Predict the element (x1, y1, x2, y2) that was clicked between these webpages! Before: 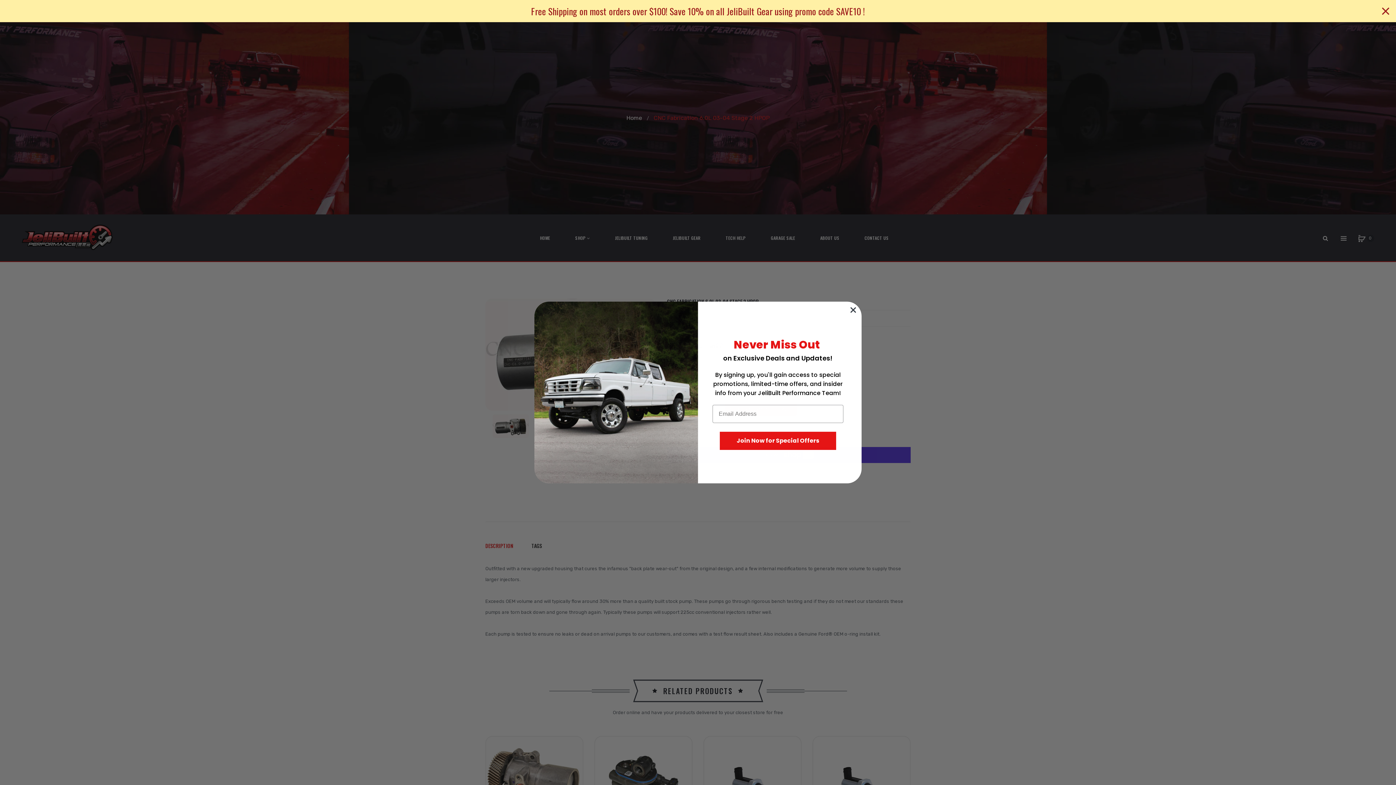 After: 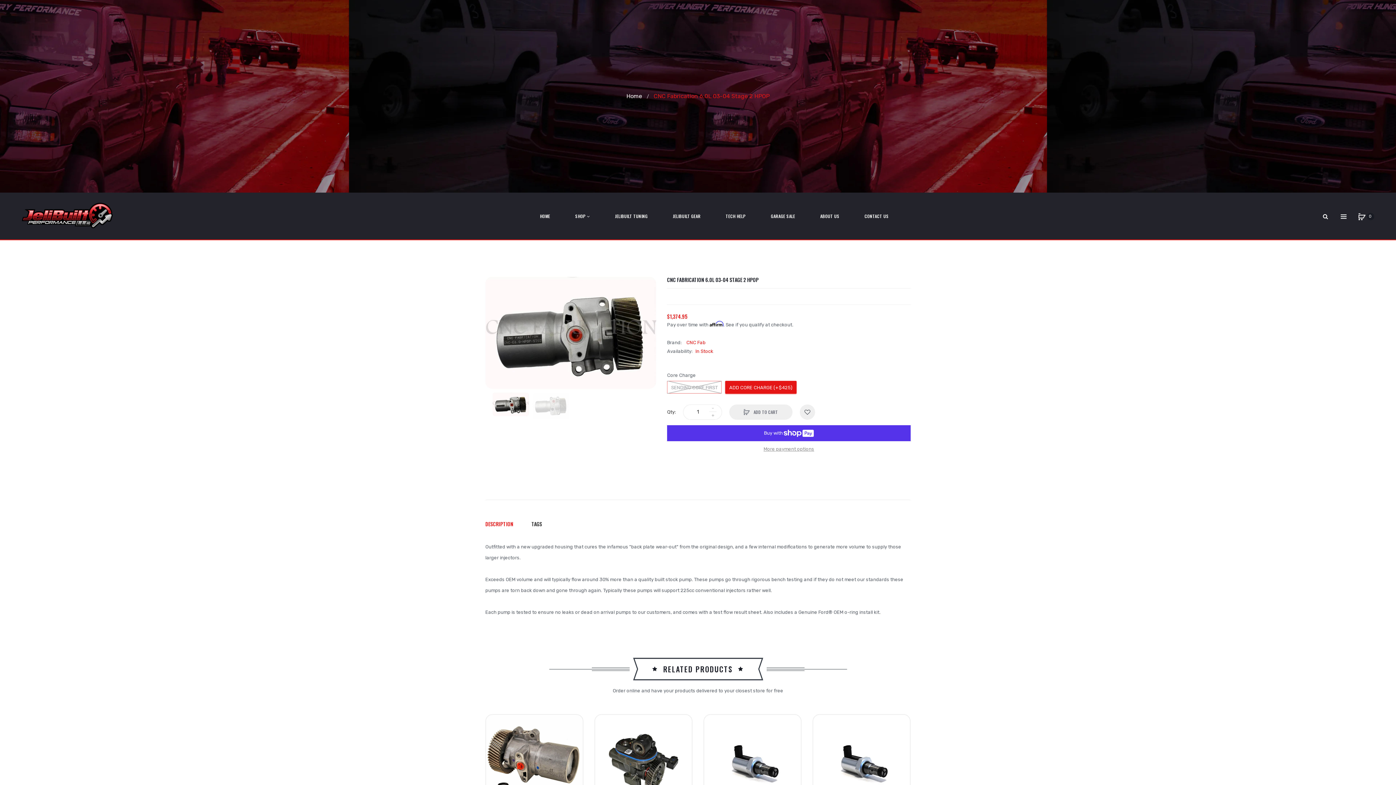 Action: label: Close bbox: (1379, 4, 1392, 17)